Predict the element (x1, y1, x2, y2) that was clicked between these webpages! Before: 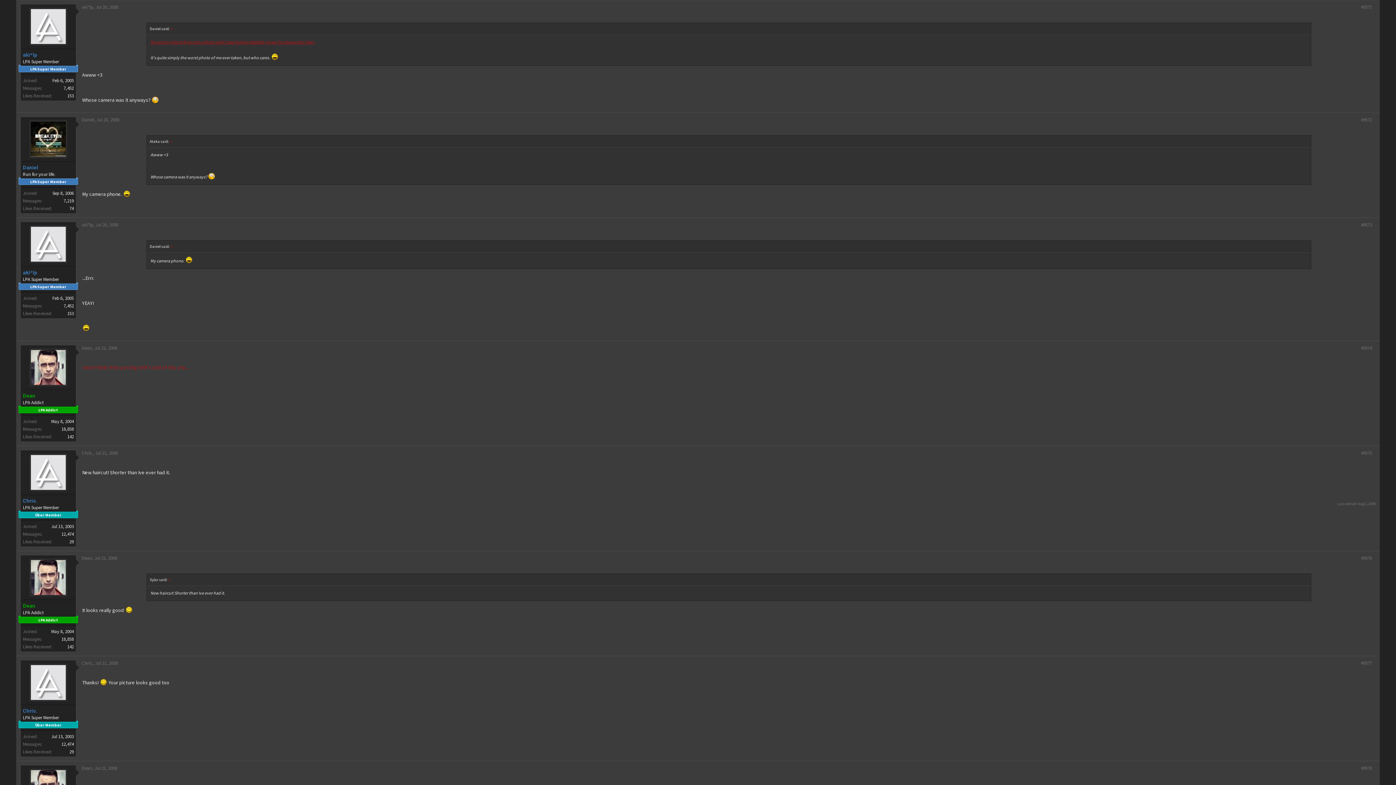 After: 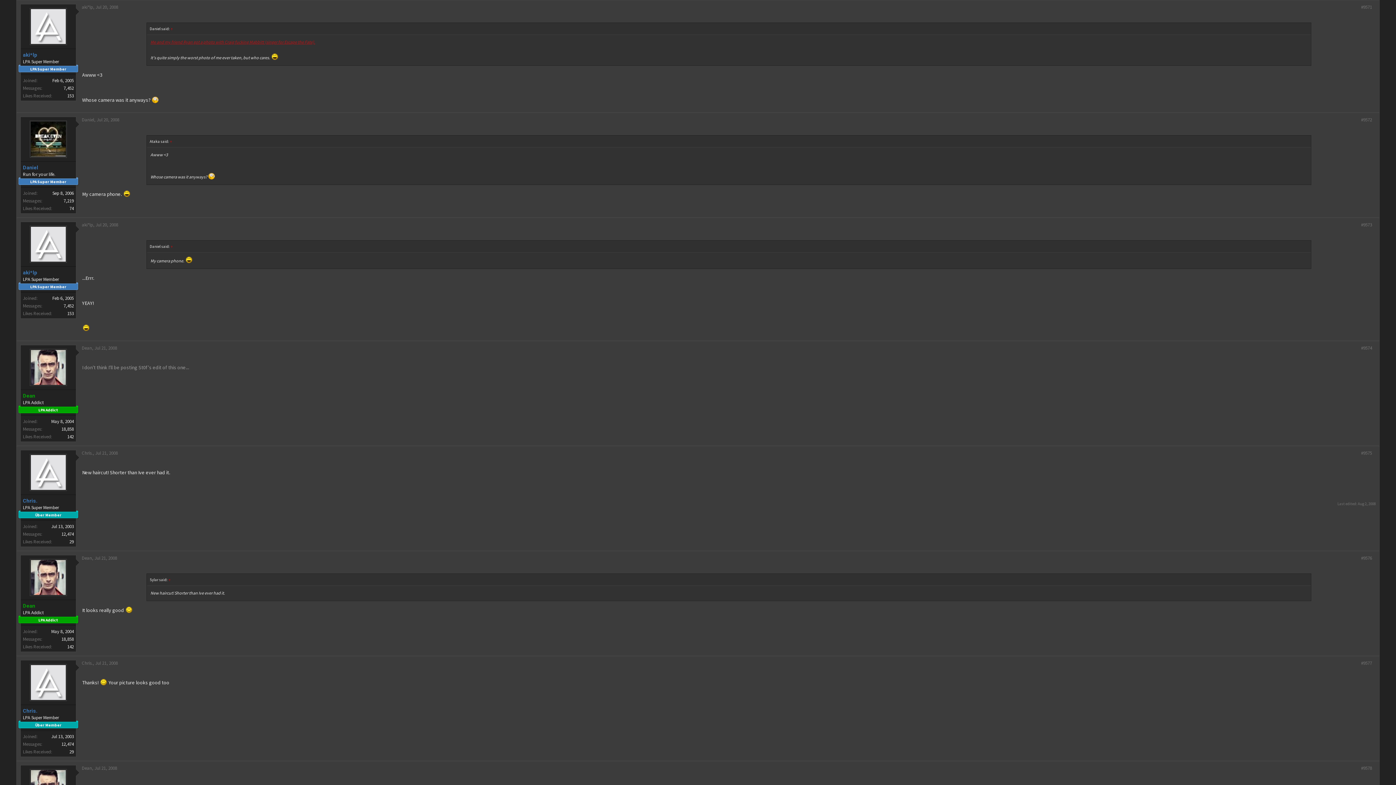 Action: bbox: (81, 364, 190, 370) label: I don't think I'll be posting St0f's edit of this one...